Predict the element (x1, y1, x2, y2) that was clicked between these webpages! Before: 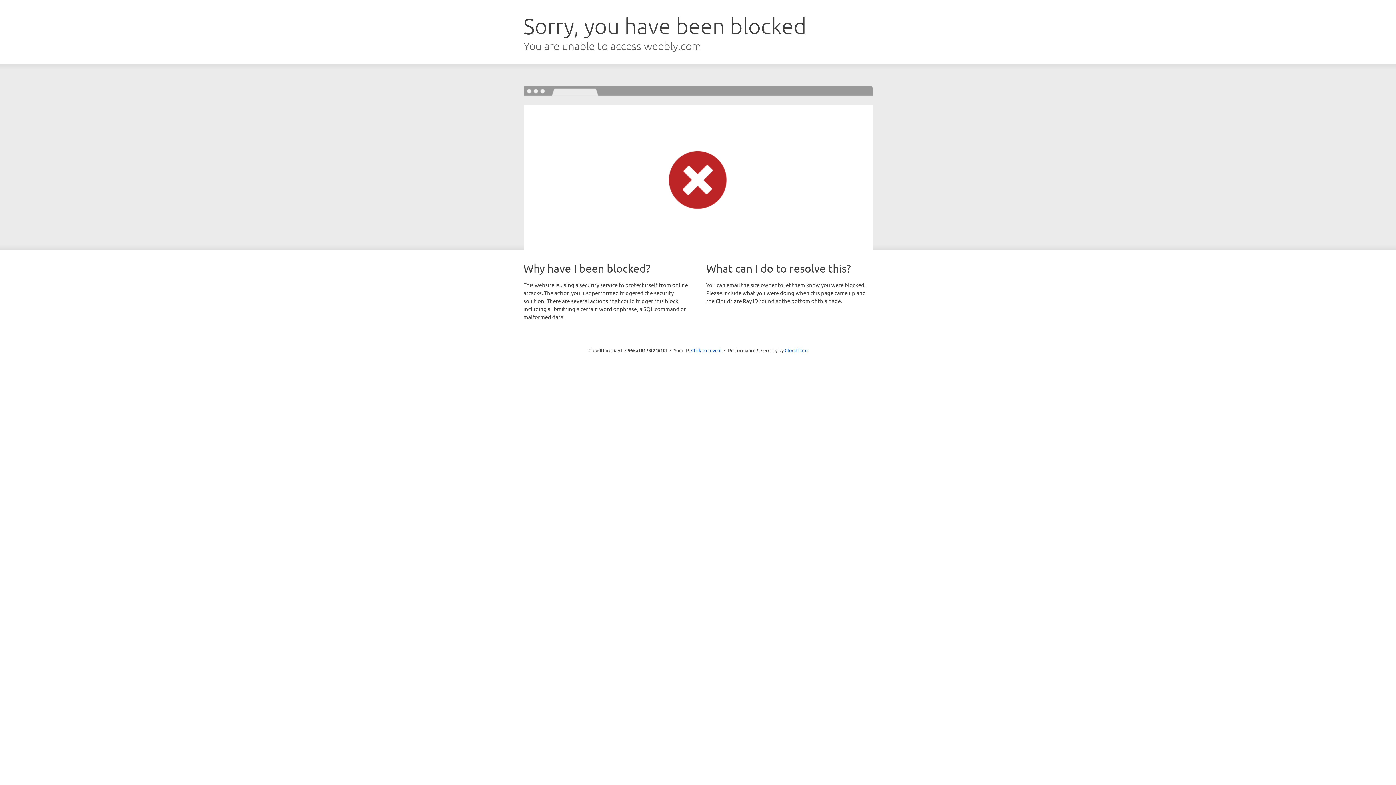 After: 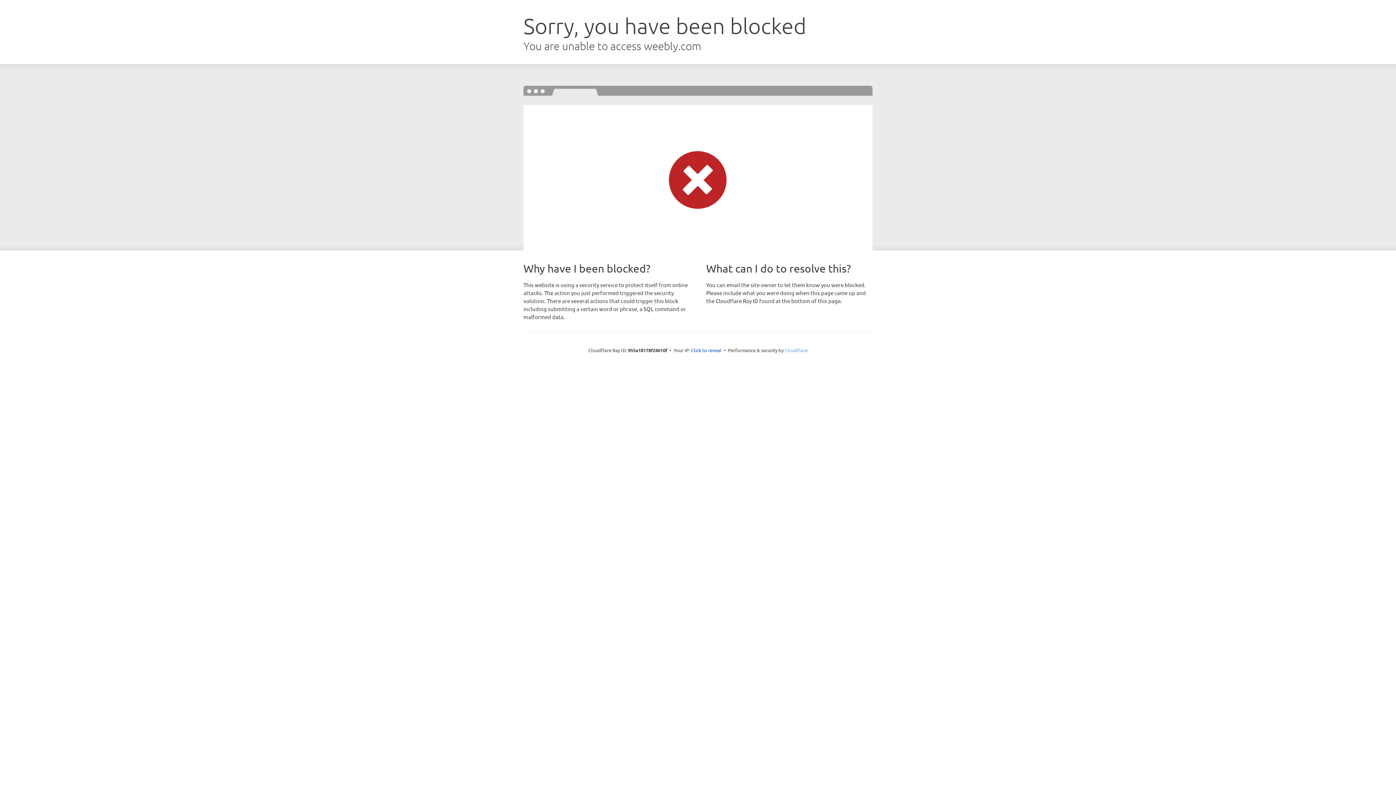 Action: label: Cloudflare bbox: (784, 347, 807, 353)